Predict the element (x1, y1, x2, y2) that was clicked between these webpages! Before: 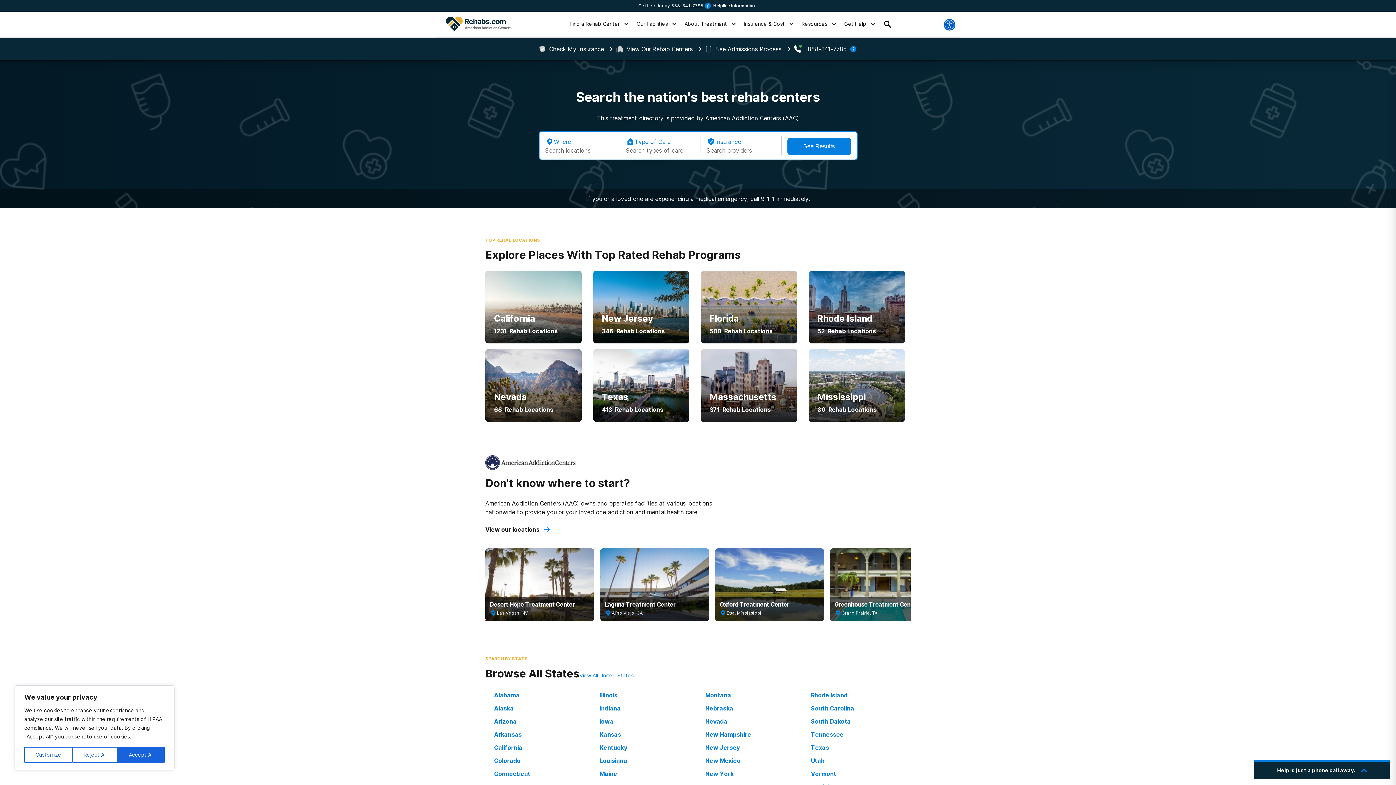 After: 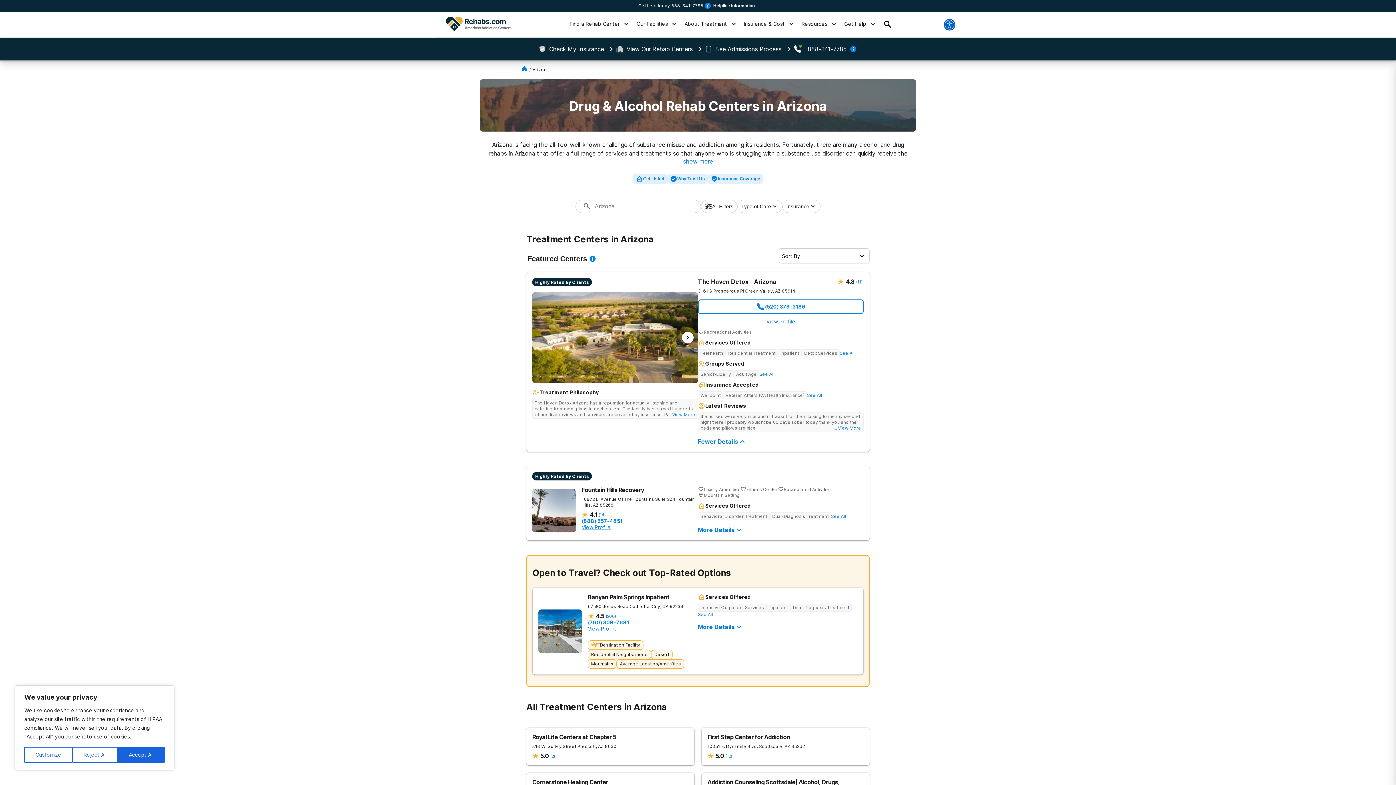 Action: bbox: (494, 718, 594, 725) label: Arizona